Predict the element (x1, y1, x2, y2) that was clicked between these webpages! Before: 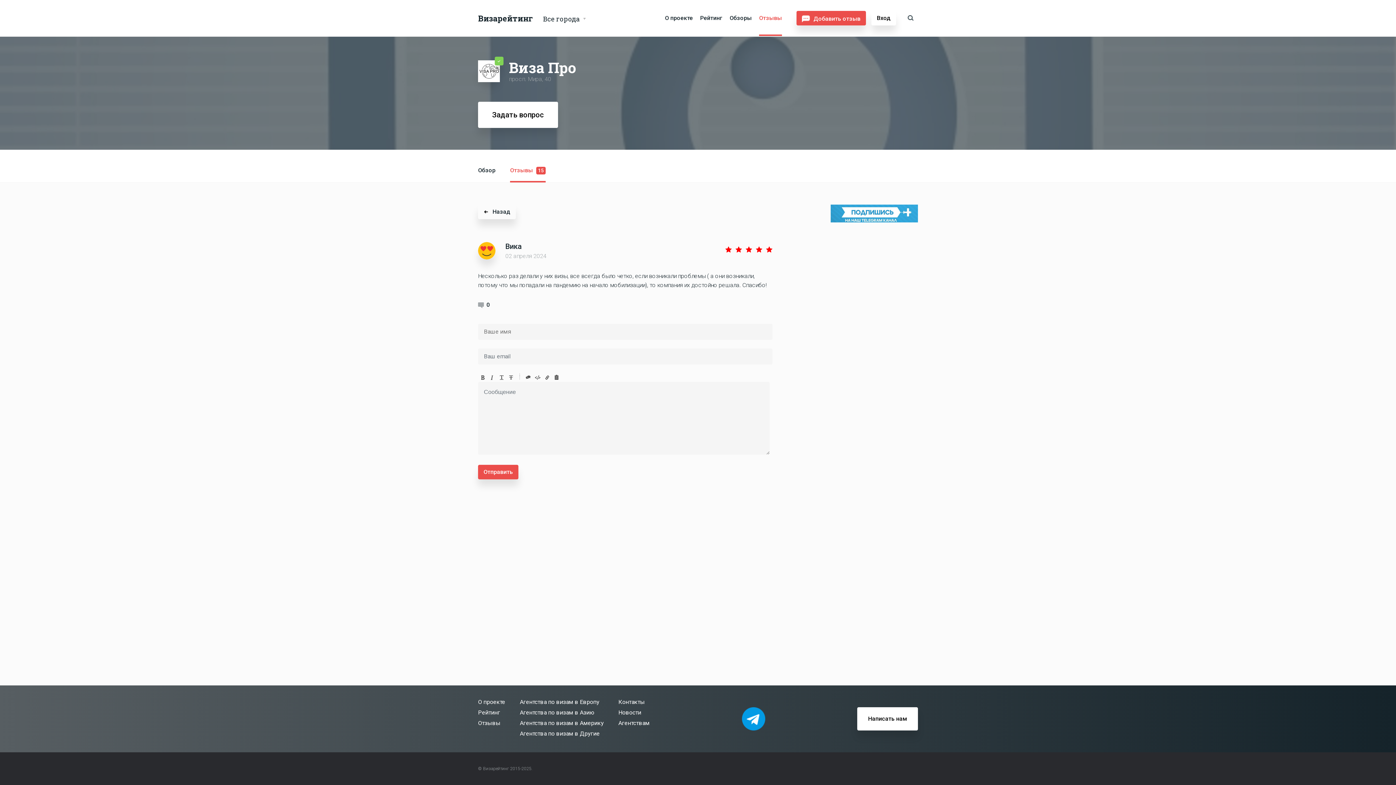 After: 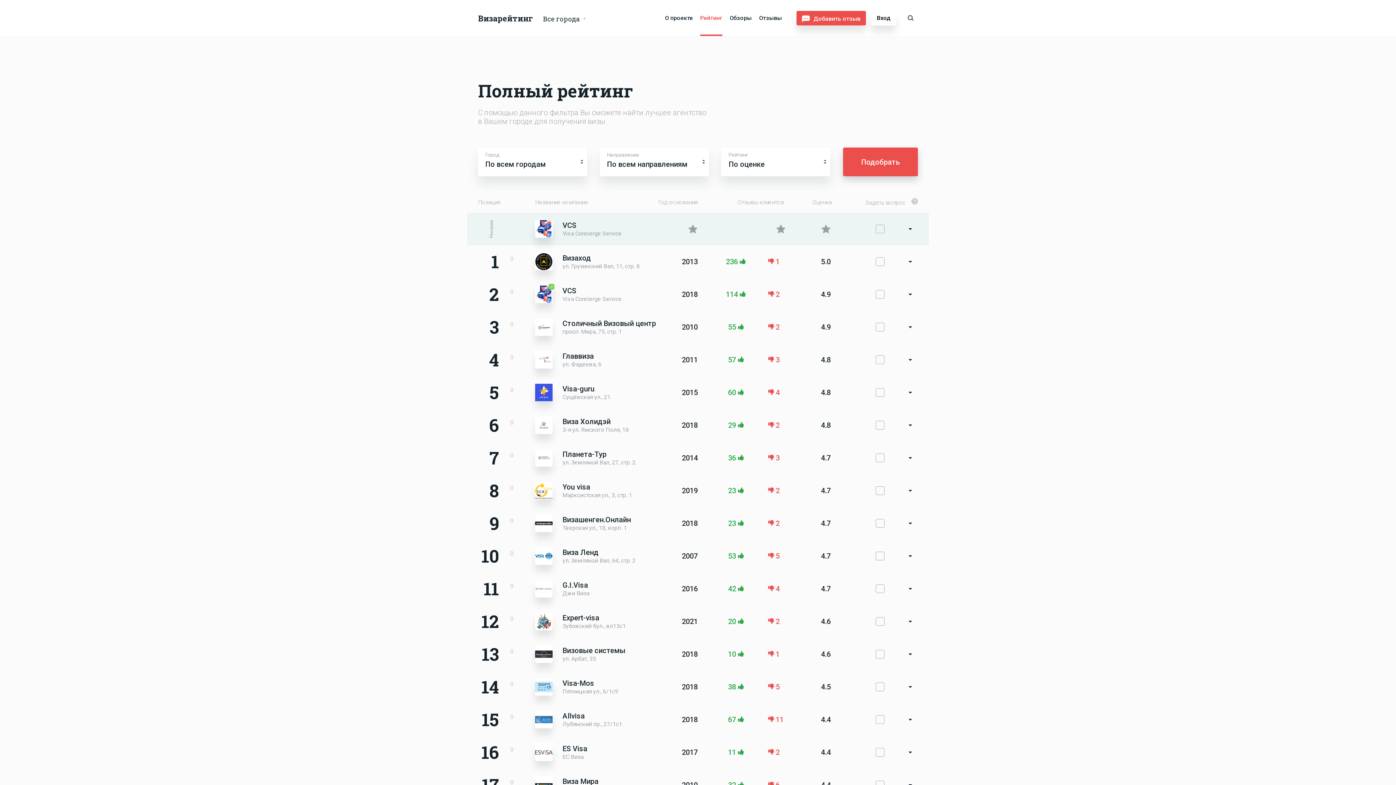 Action: bbox: (478, 708, 505, 717) label: Рейтинг